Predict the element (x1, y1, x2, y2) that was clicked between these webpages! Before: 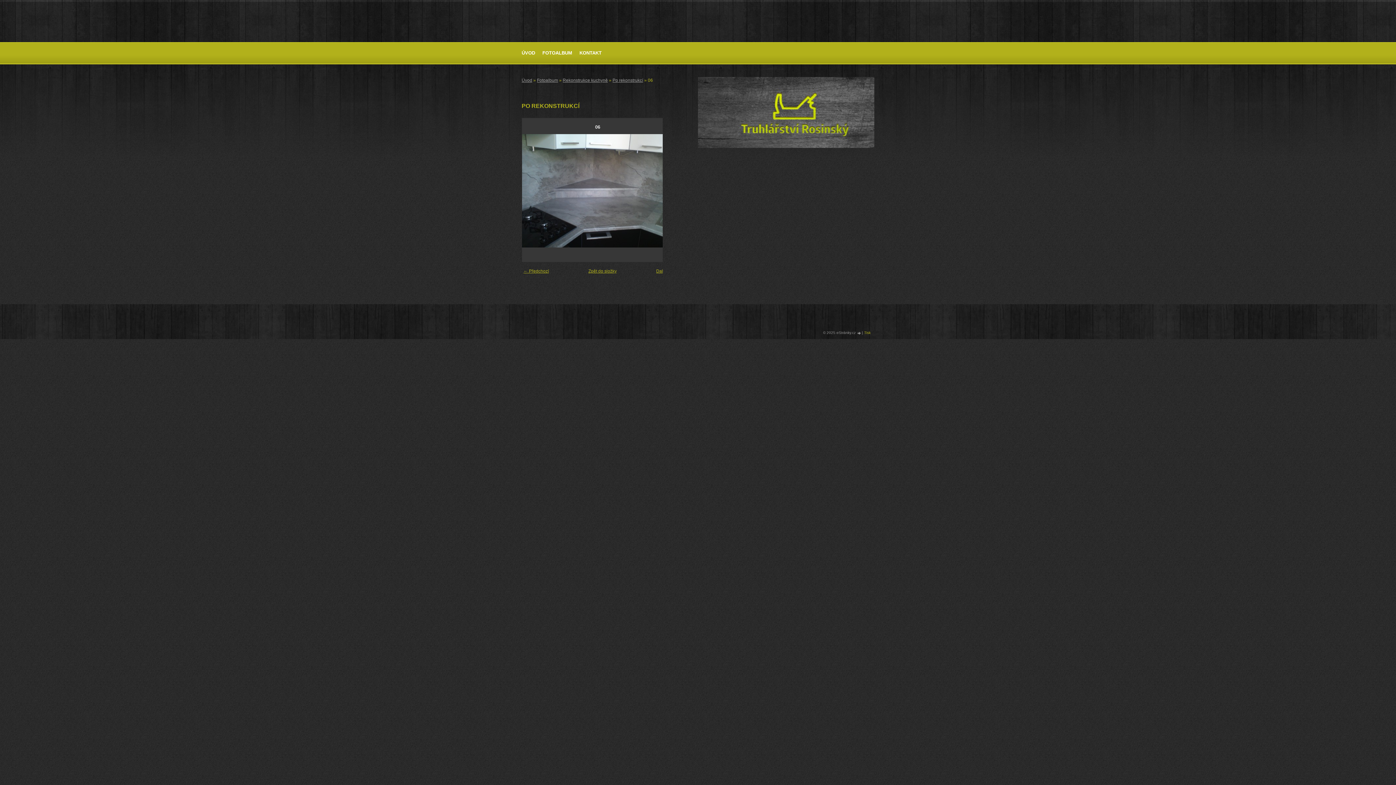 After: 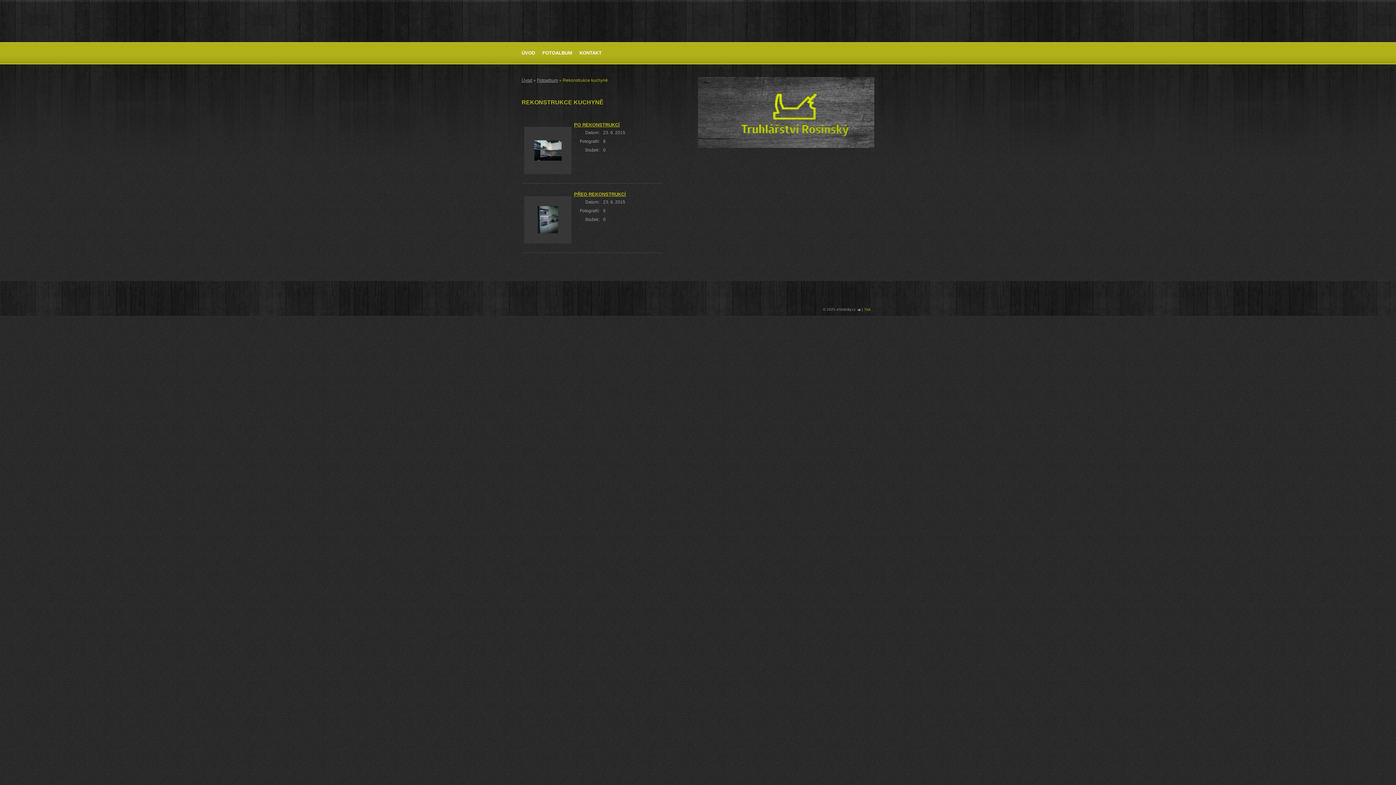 Action: bbox: (562, 77, 608, 82) label: Rekonstrukce kuchyně